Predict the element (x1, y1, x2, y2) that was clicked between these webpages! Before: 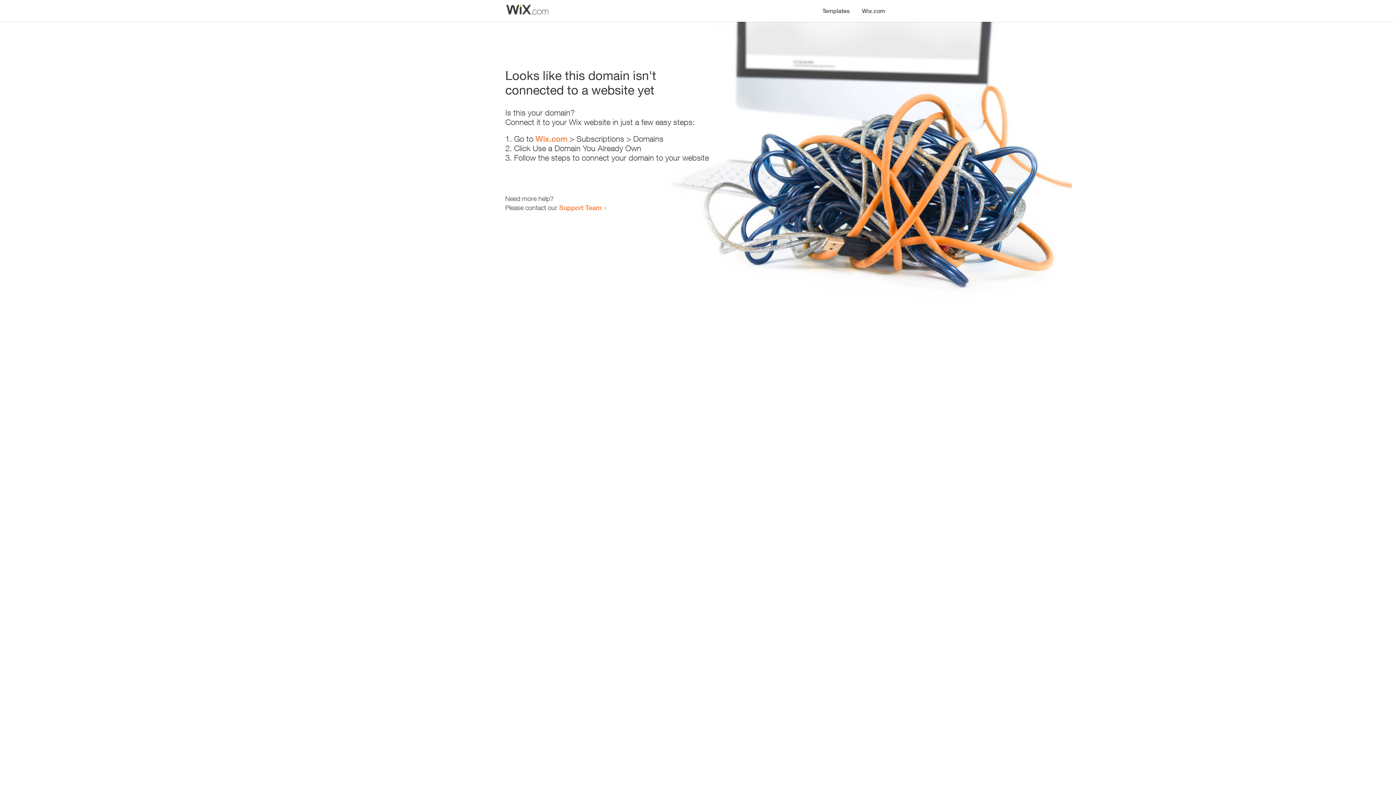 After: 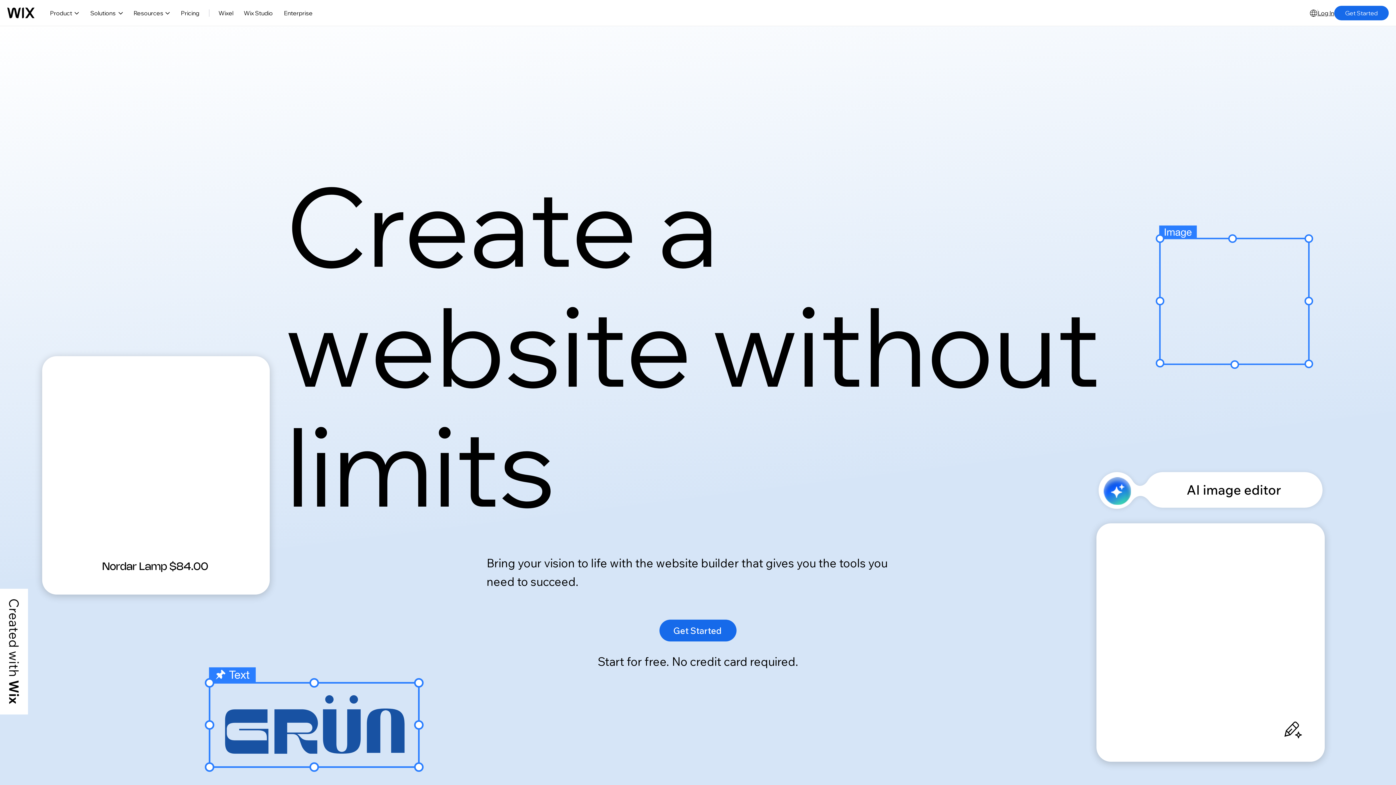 Action: label: Wix.com bbox: (856, 0, 890, 14)